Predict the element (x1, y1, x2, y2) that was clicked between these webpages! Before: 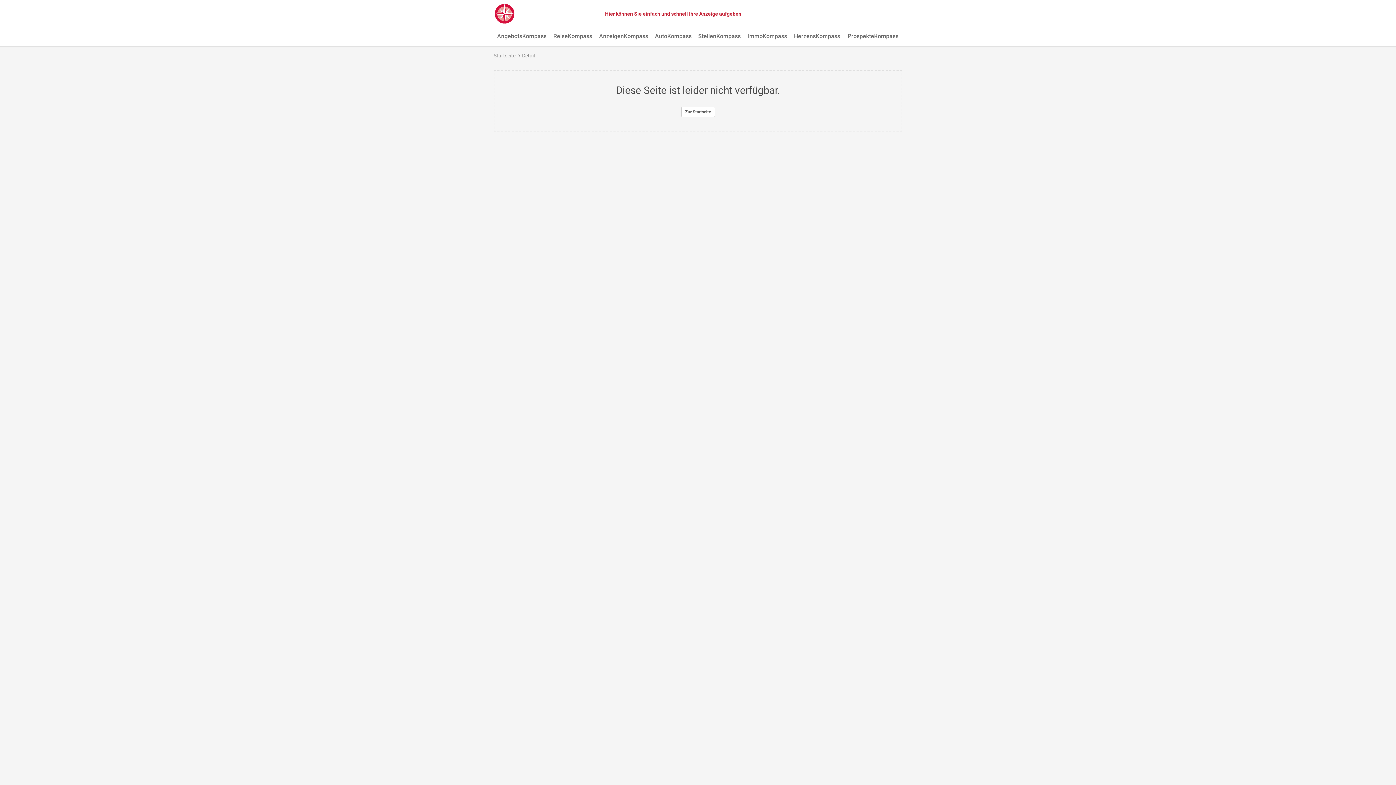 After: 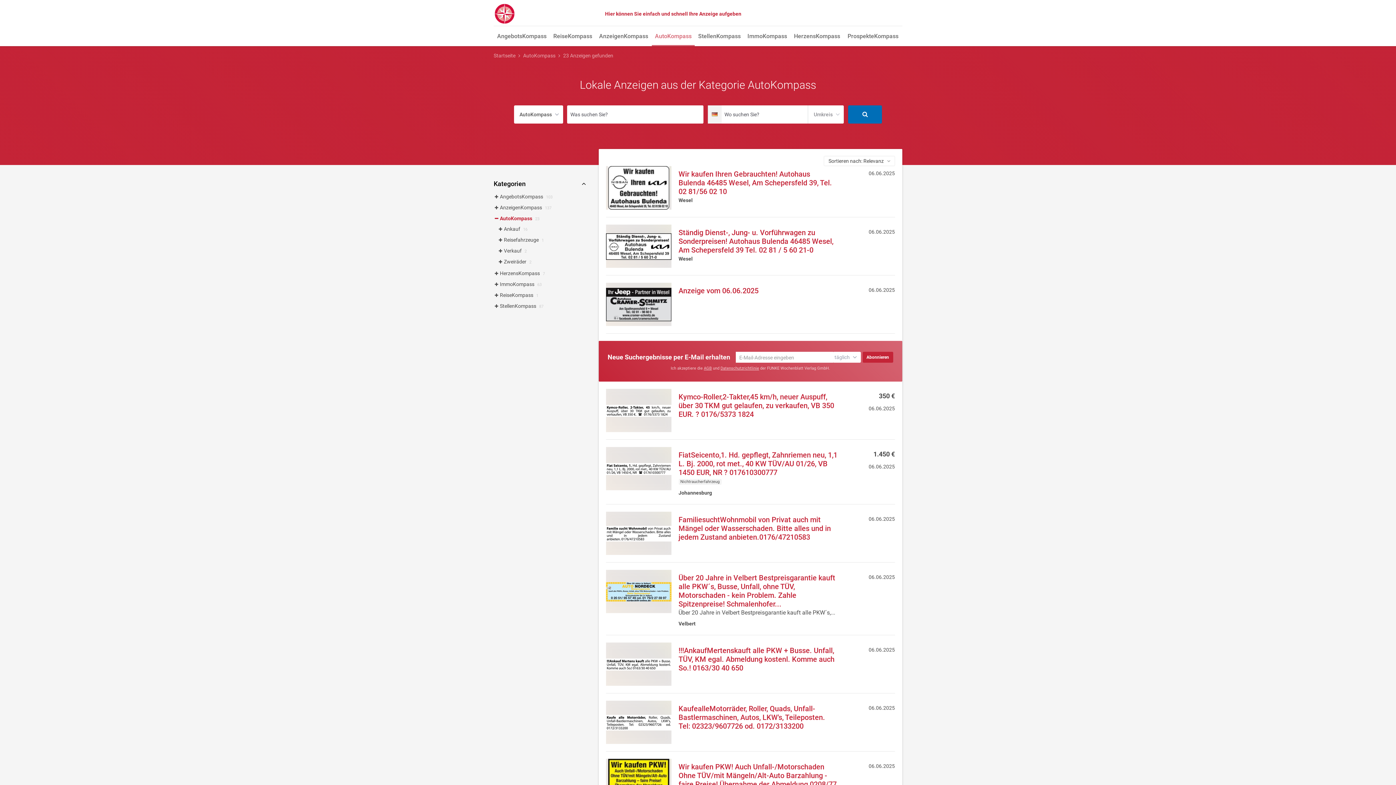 Action: bbox: (652, 27, 694, 46) label: AutoKompass